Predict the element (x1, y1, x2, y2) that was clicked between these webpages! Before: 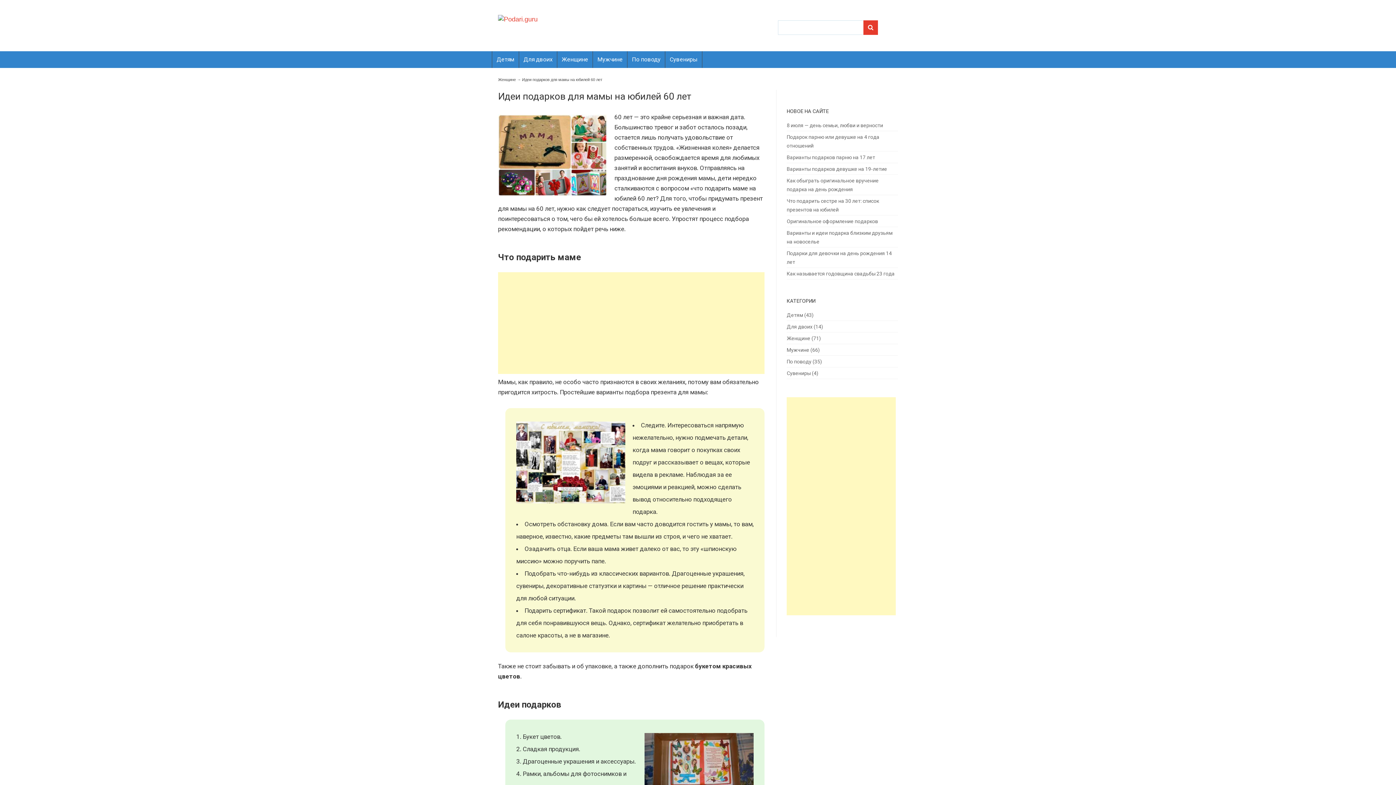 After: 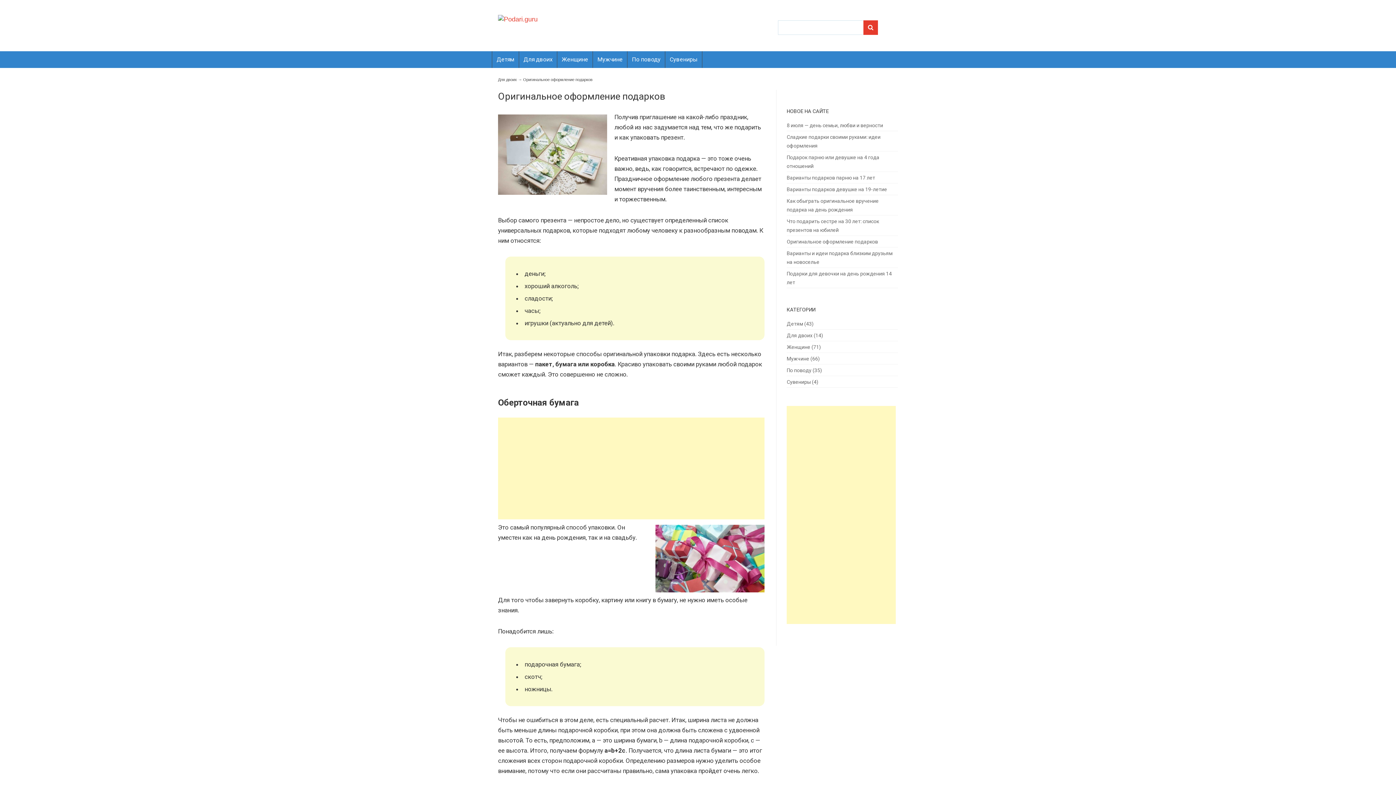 Action: bbox: (786, 218, 878, 224) label: Оригинальное оформление подарков